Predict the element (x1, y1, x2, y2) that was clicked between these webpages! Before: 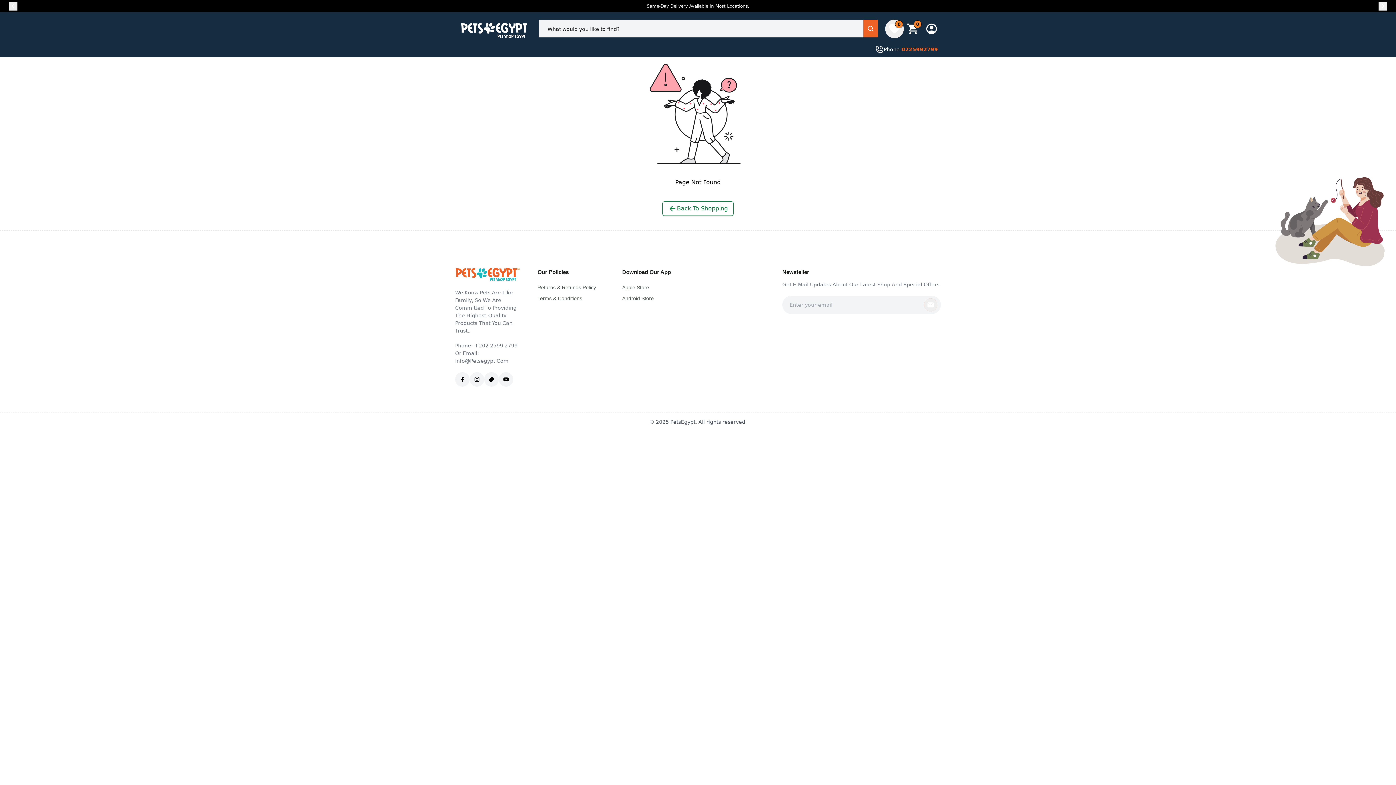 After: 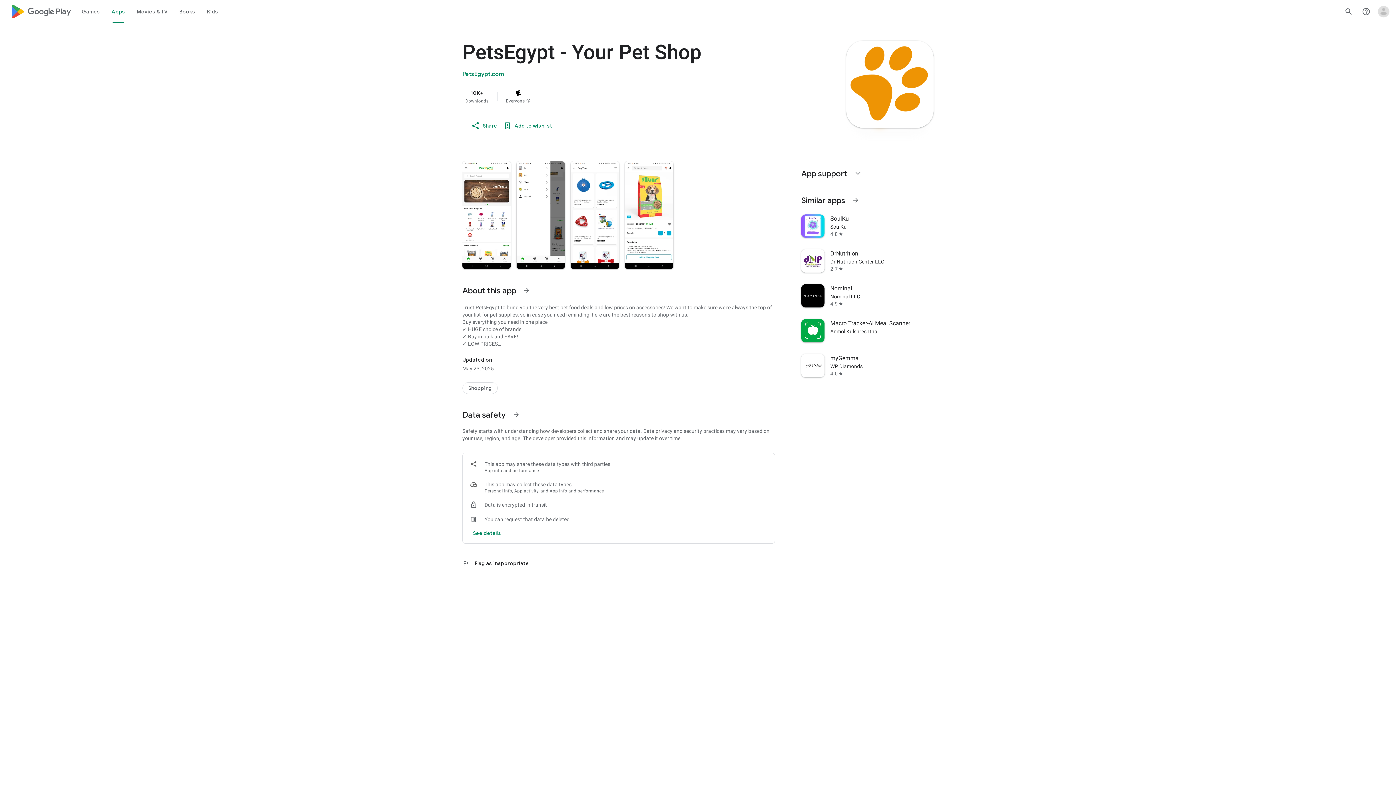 Action: label: Android Store bbox: (622, 294, 665, 302)